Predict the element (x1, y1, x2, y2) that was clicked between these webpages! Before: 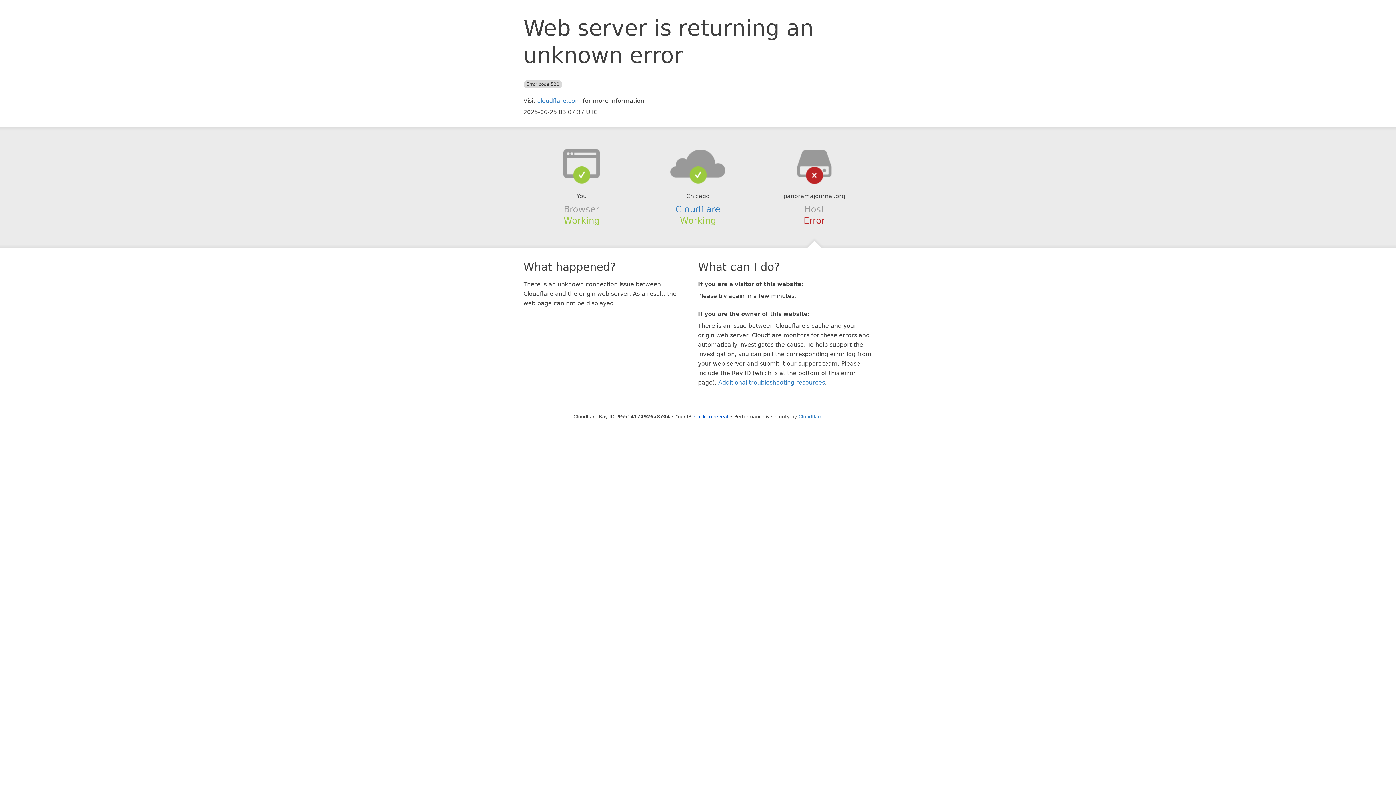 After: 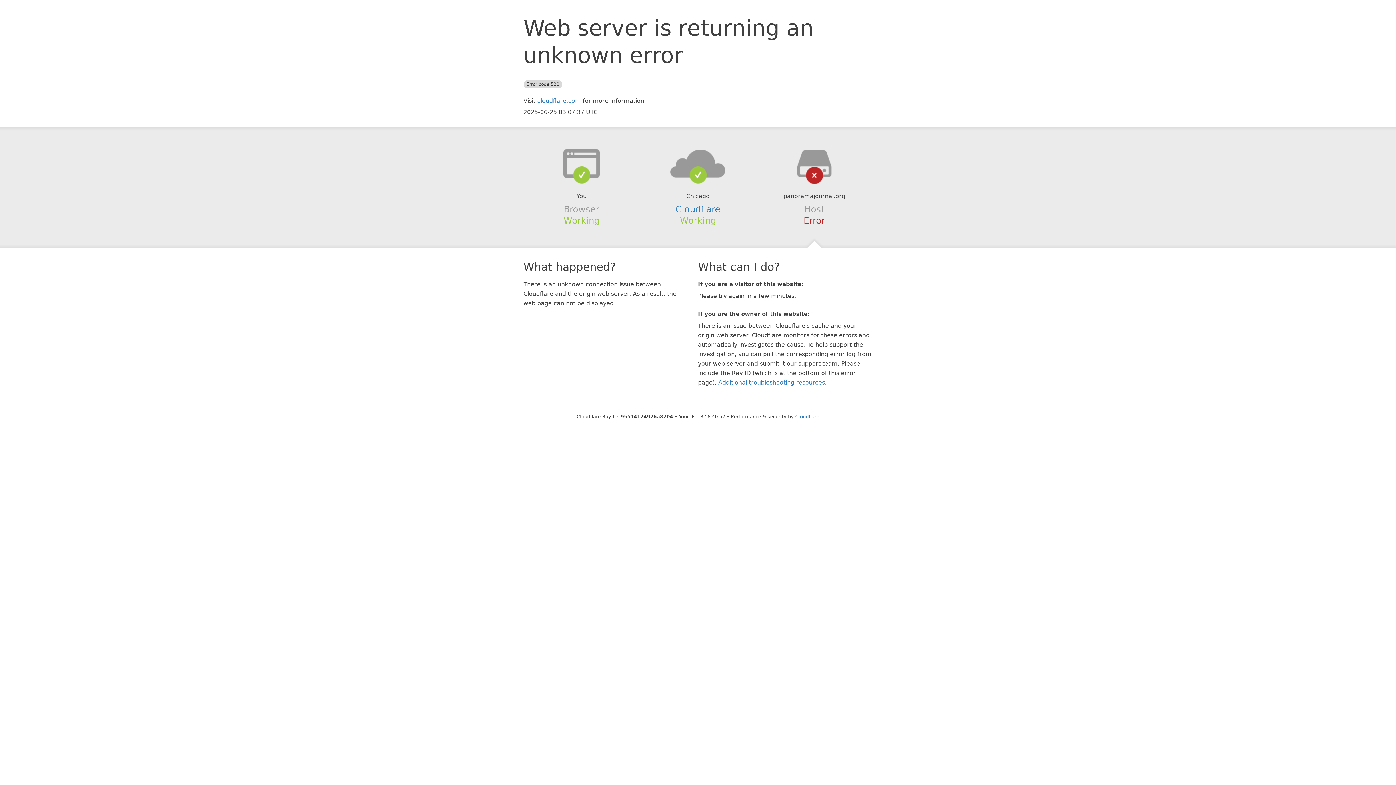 Action: label: Click to reveal bbox: (694, 414, 728, 419)